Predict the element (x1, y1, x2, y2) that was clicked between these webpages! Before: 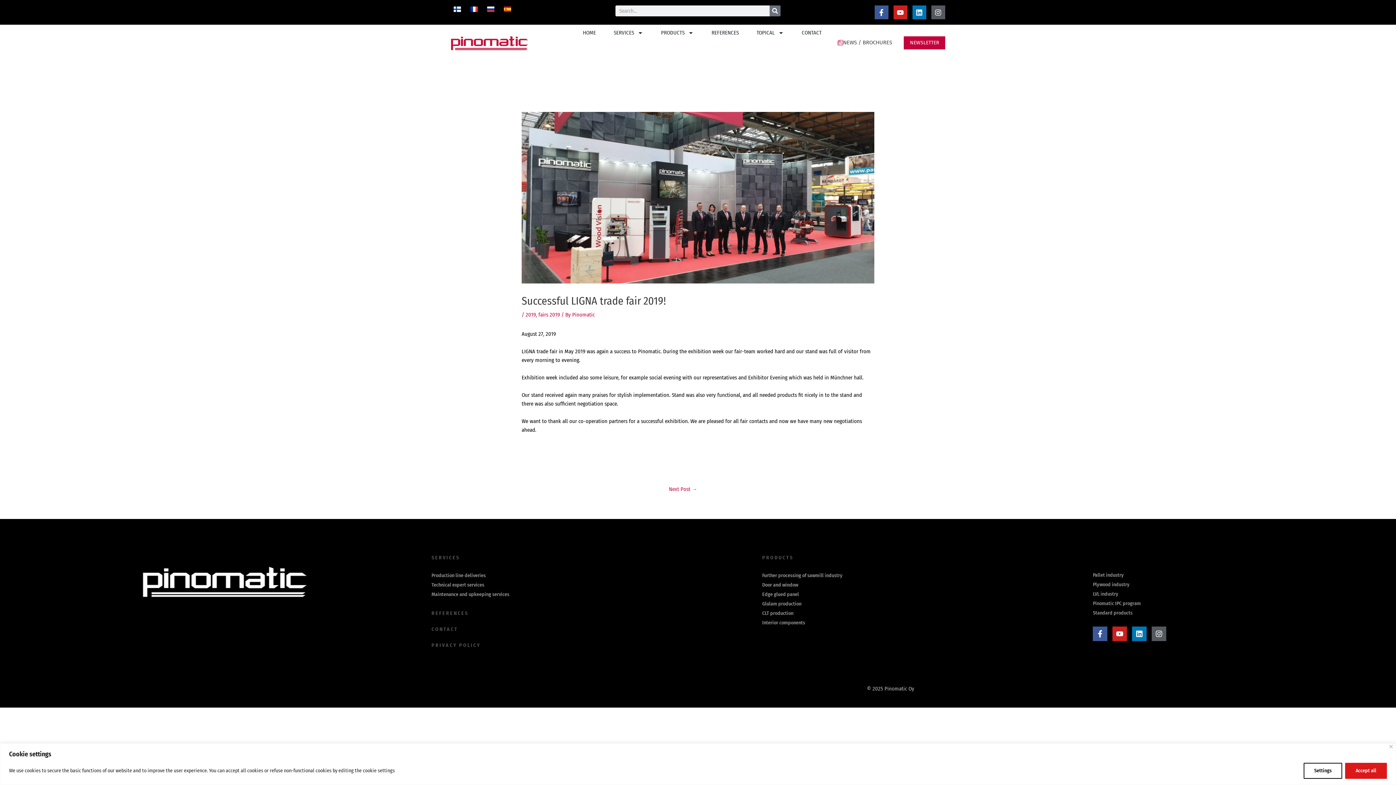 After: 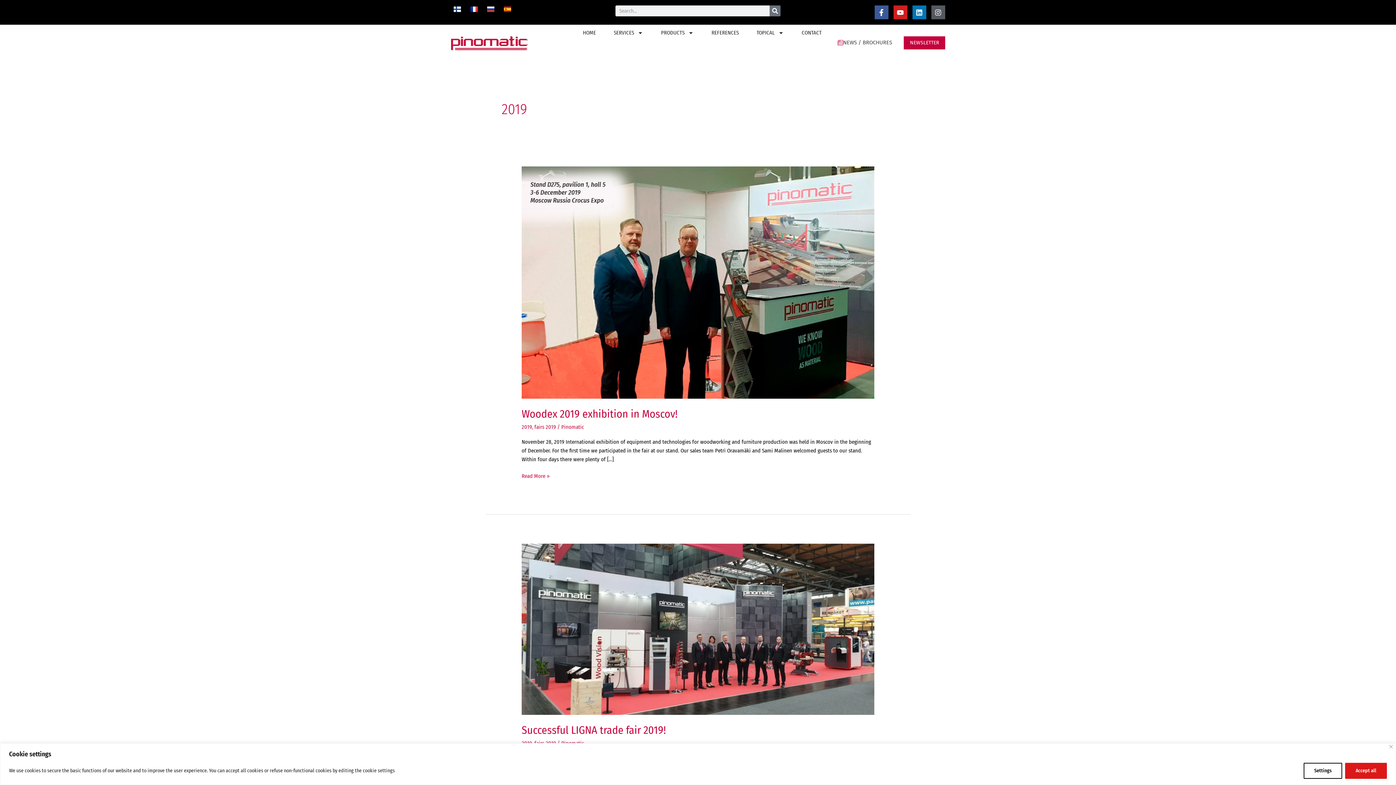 Action: bbox: (525, 311, 536, 318) label: 2019